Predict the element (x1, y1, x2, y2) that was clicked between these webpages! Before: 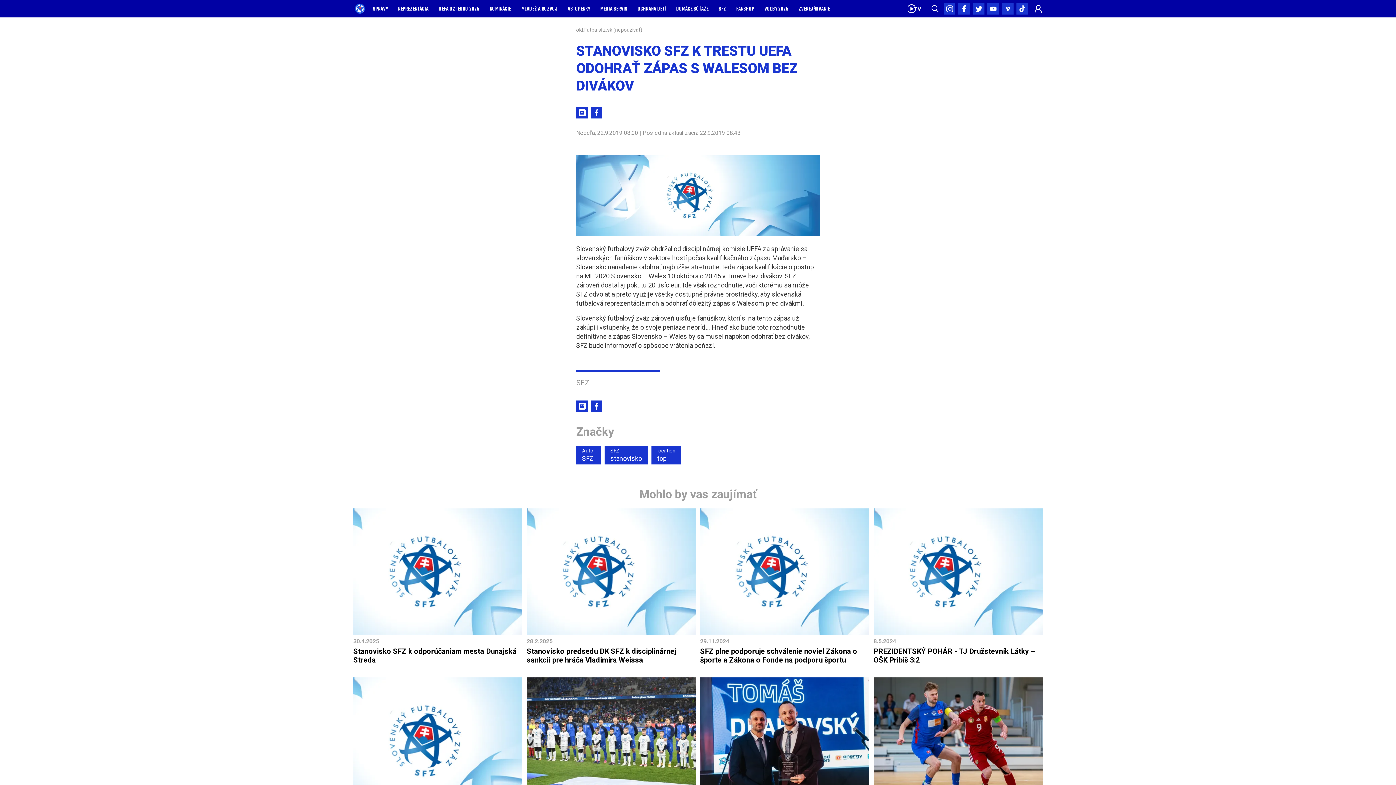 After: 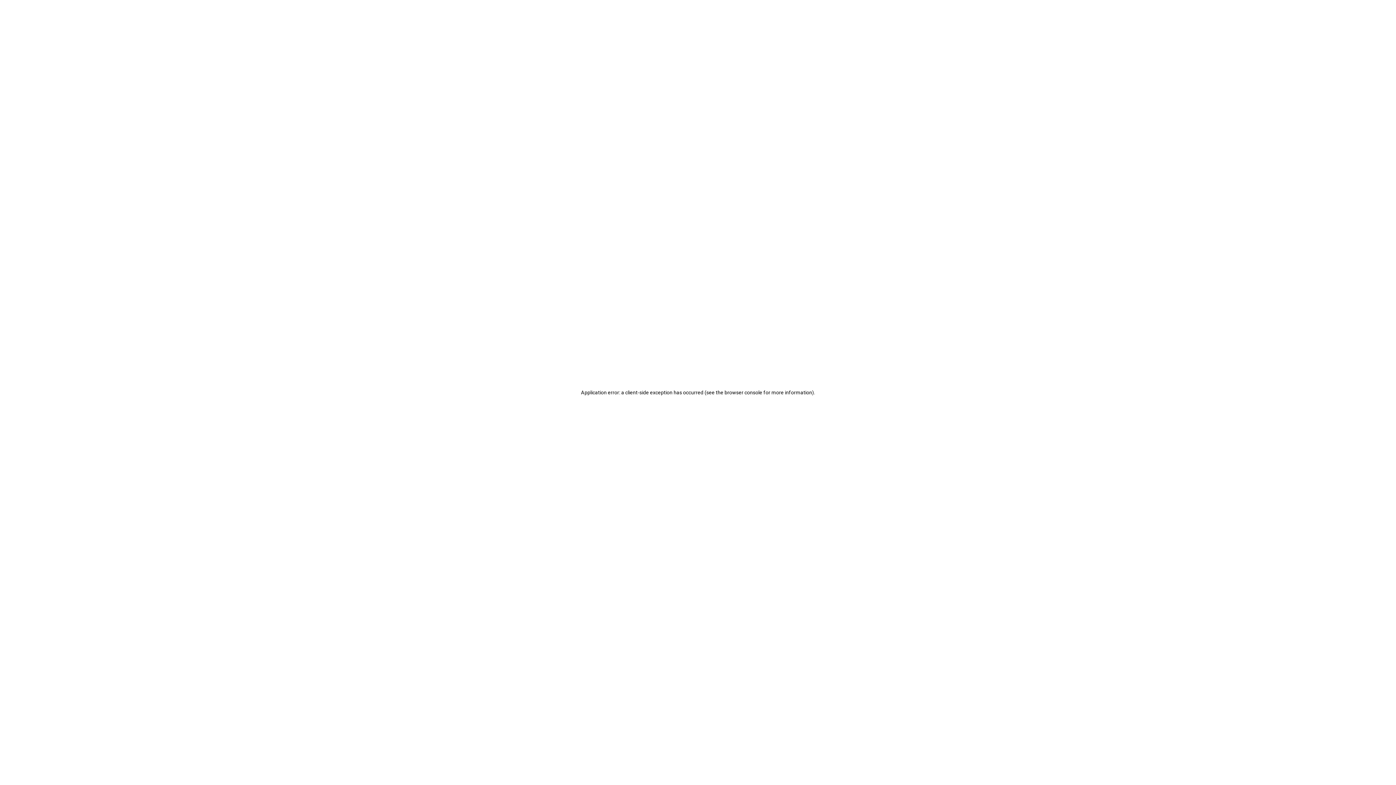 Action: label: SFZ bbox: (713, 0, 731, 17)